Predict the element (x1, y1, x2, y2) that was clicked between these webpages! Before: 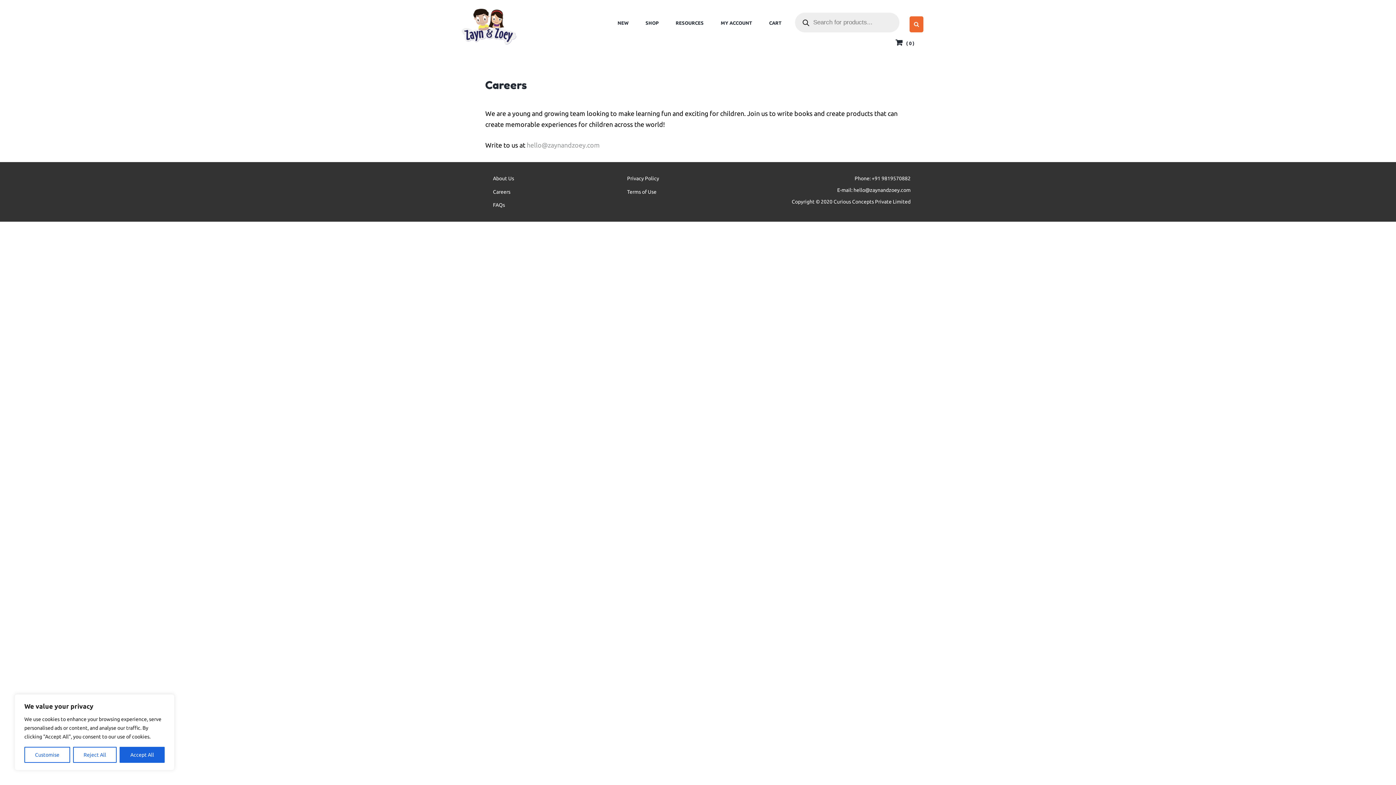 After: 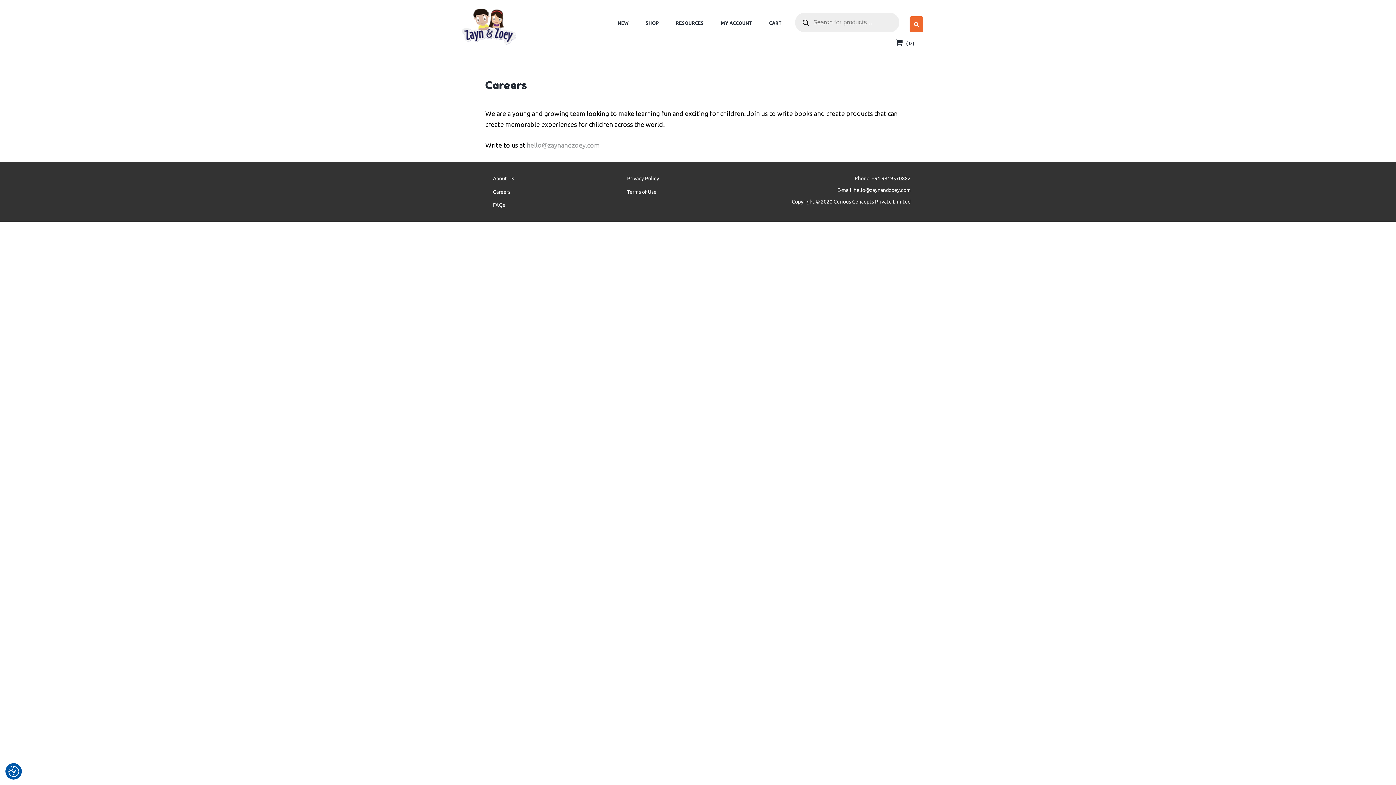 Action: label: Reject All bbox: (72, 747, 116, 763)